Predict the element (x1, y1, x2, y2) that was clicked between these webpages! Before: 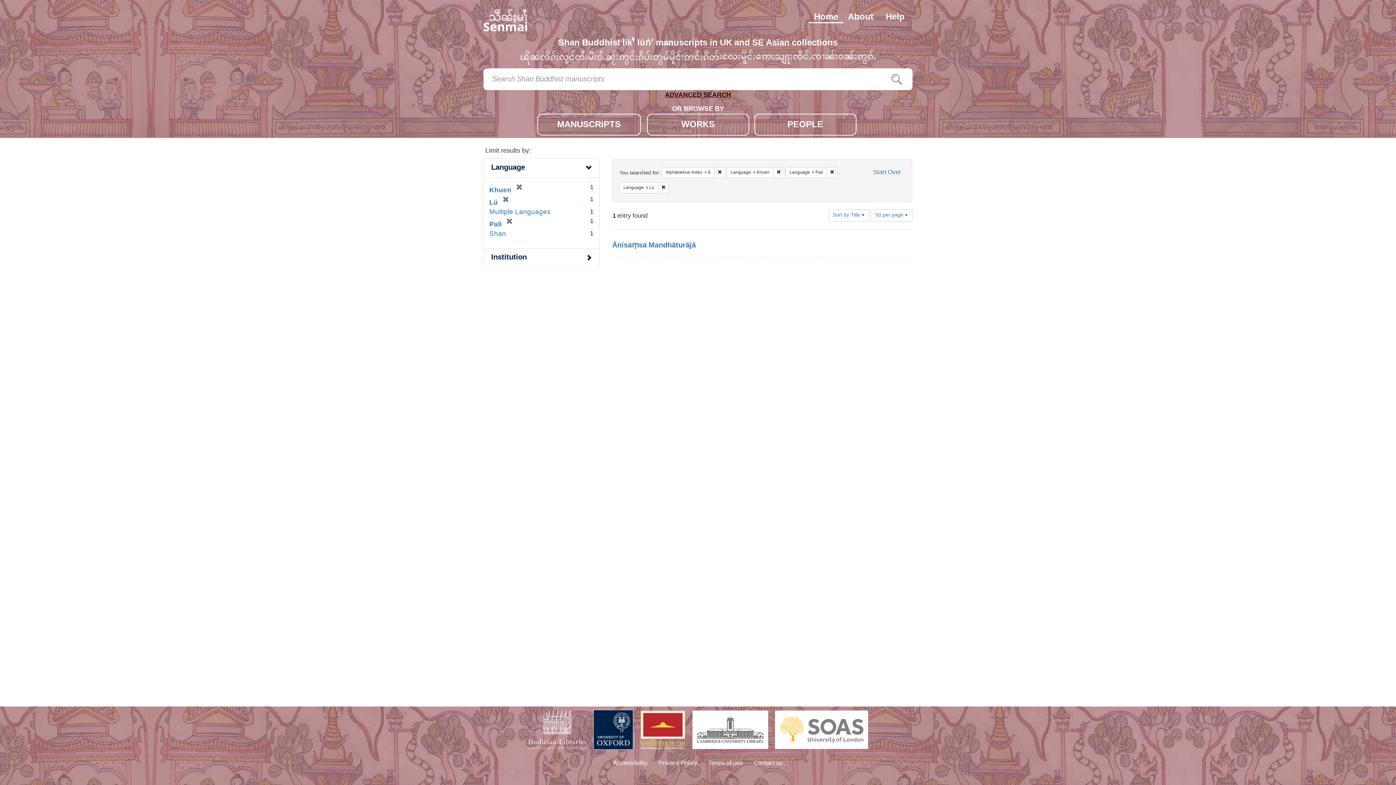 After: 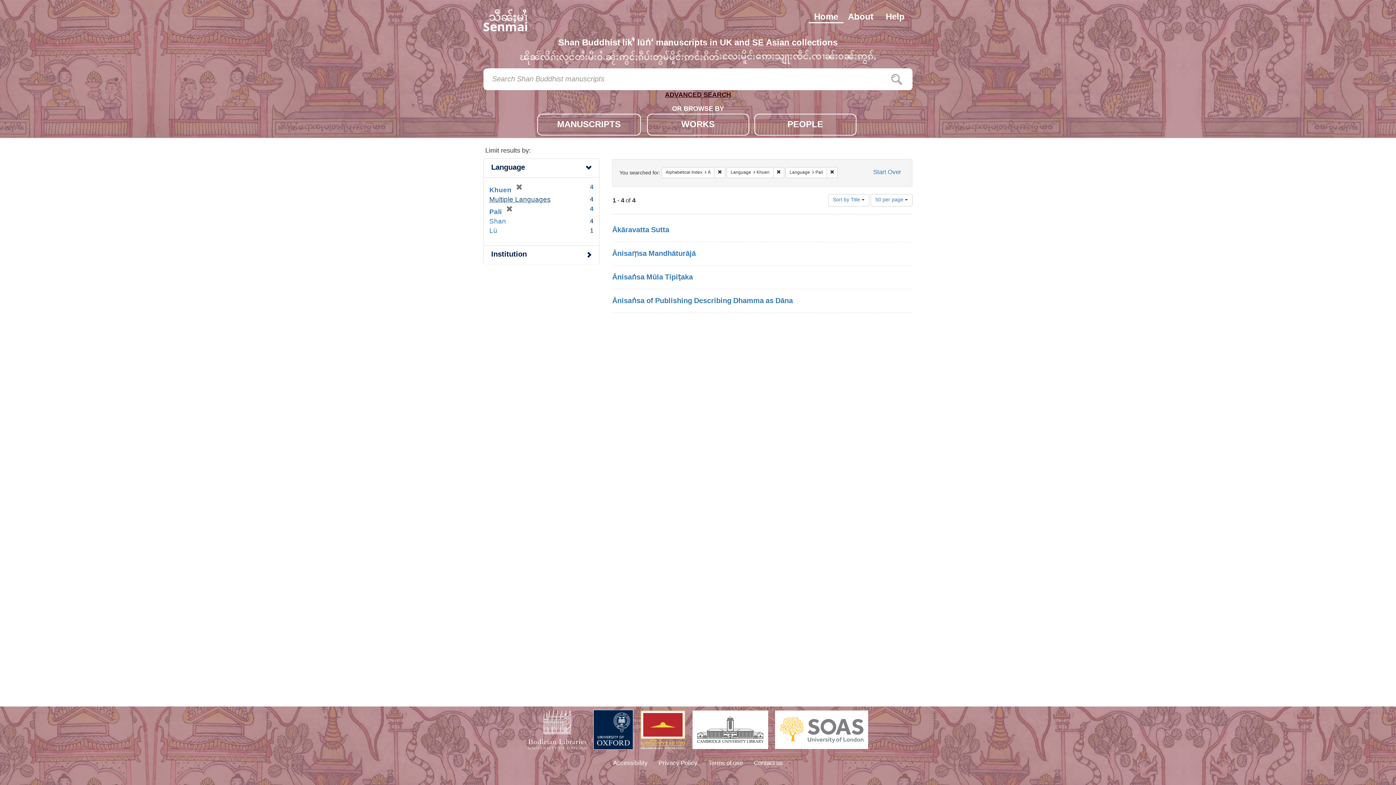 Action: label: [remove] bbox: (498, 195, 509, 210)